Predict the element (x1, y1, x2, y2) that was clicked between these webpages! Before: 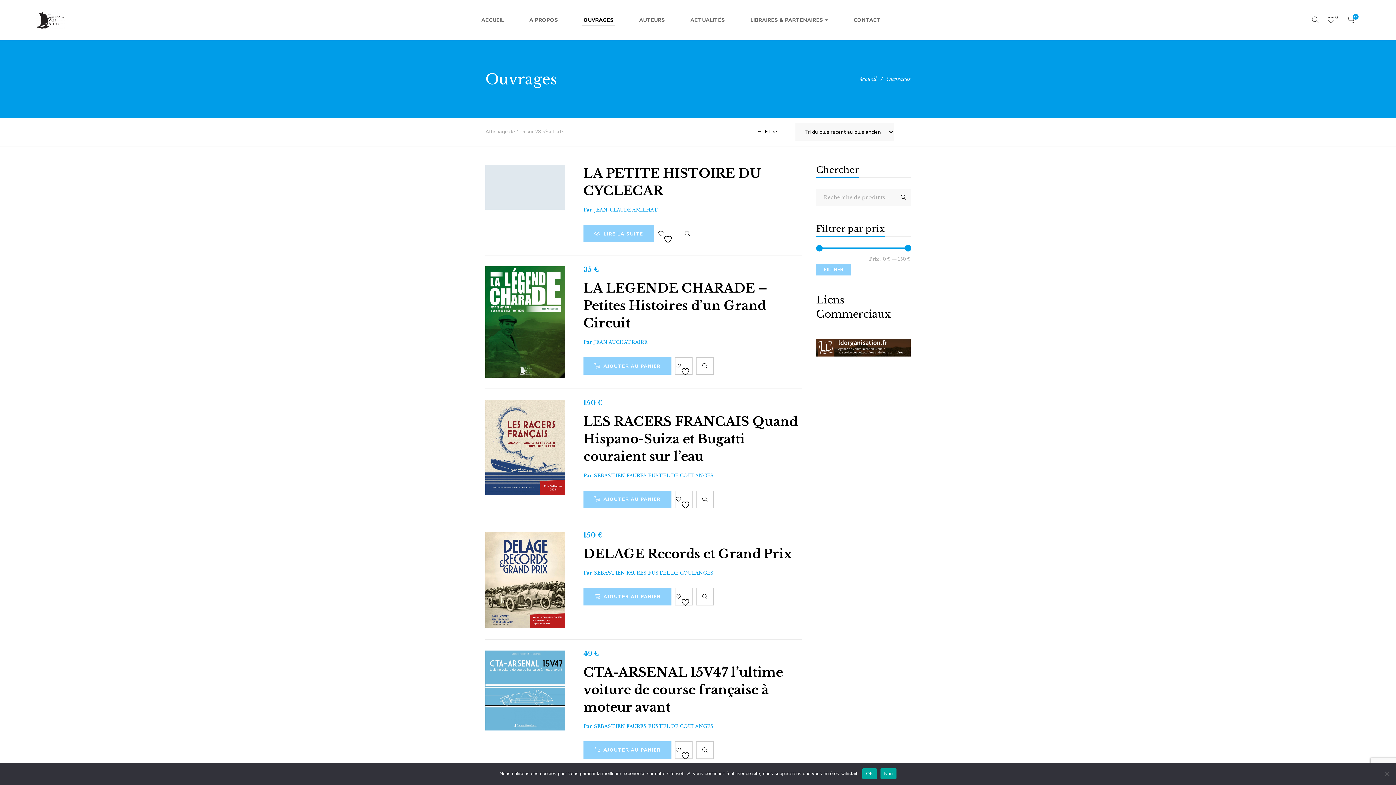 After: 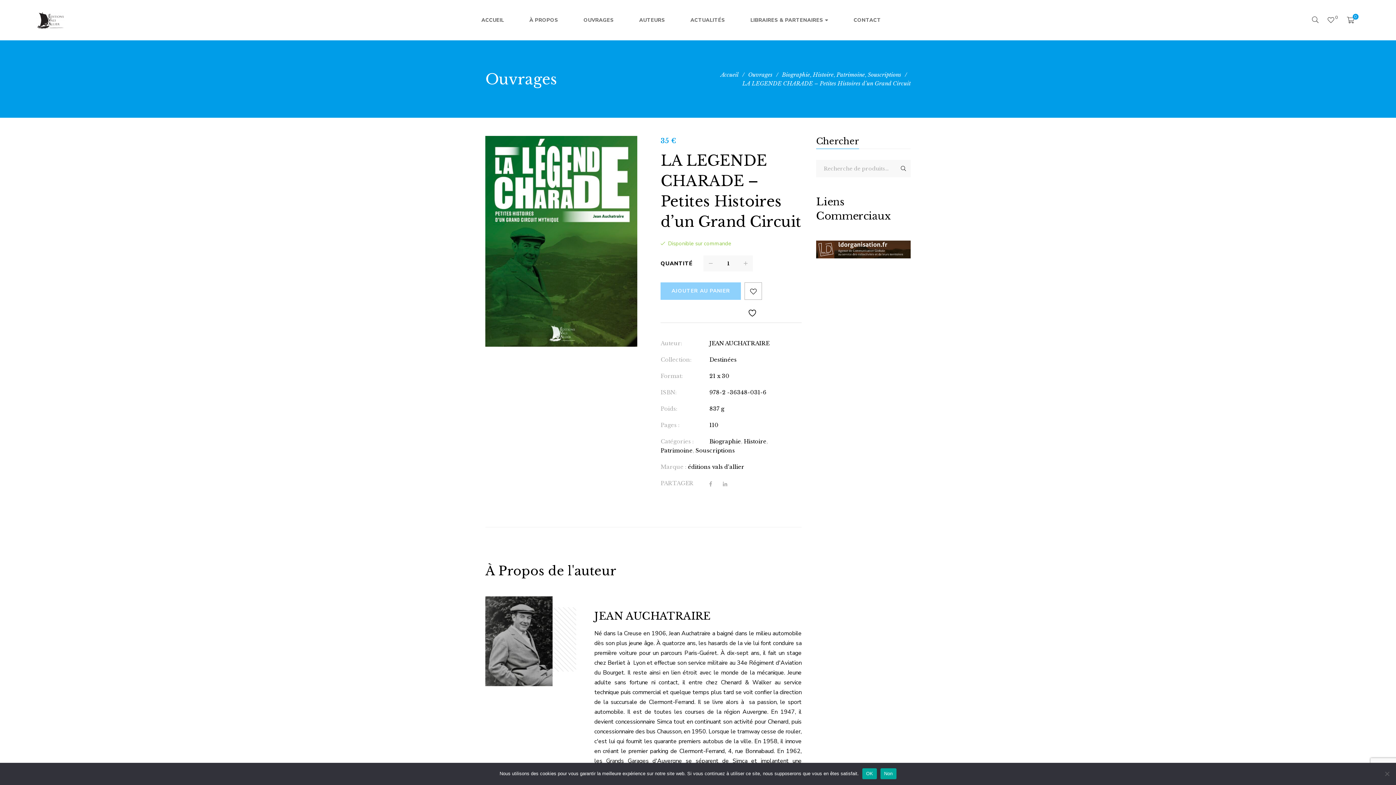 Action: bbox: (485, 266, 565, 377)